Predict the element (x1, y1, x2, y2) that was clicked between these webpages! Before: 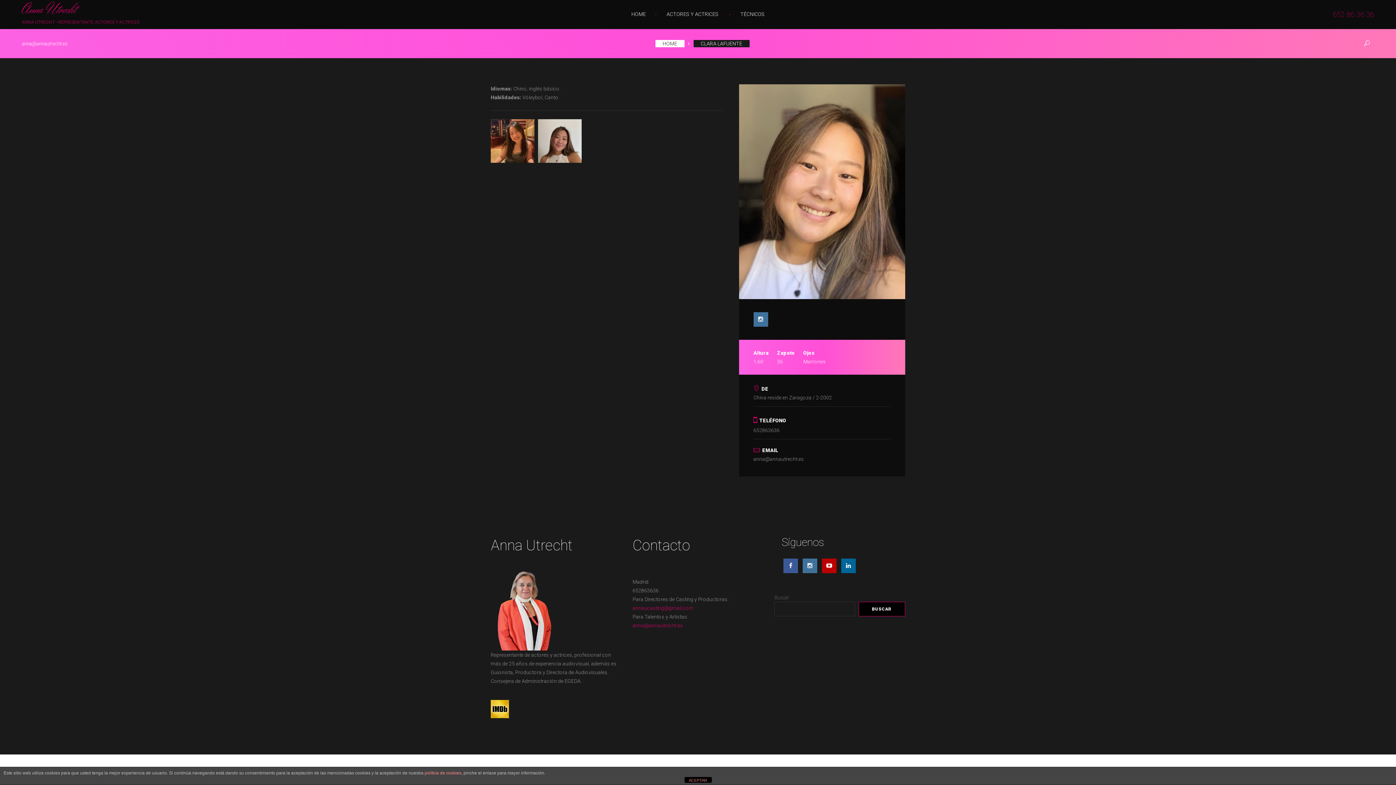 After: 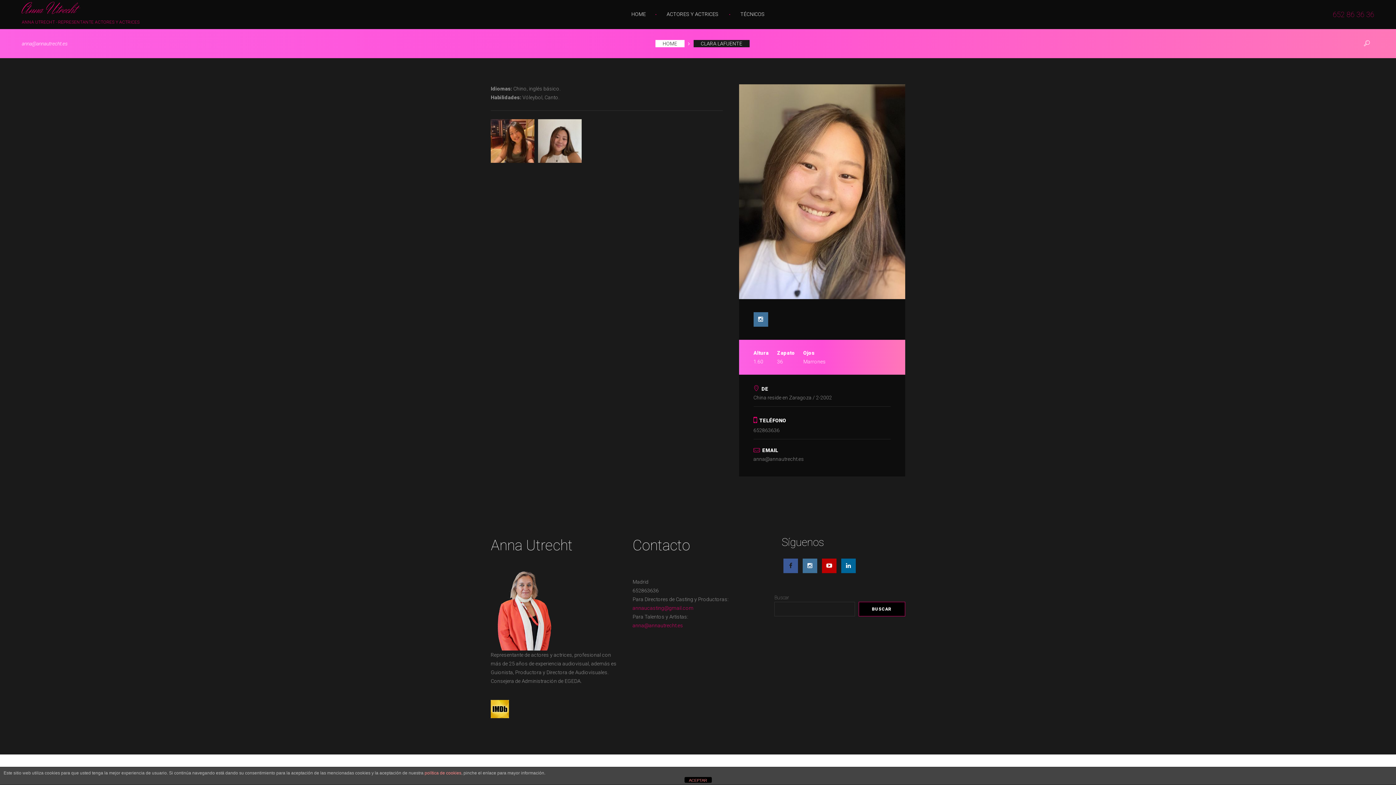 Action: bbox: (783, 558, 798, 573) label: Facebook